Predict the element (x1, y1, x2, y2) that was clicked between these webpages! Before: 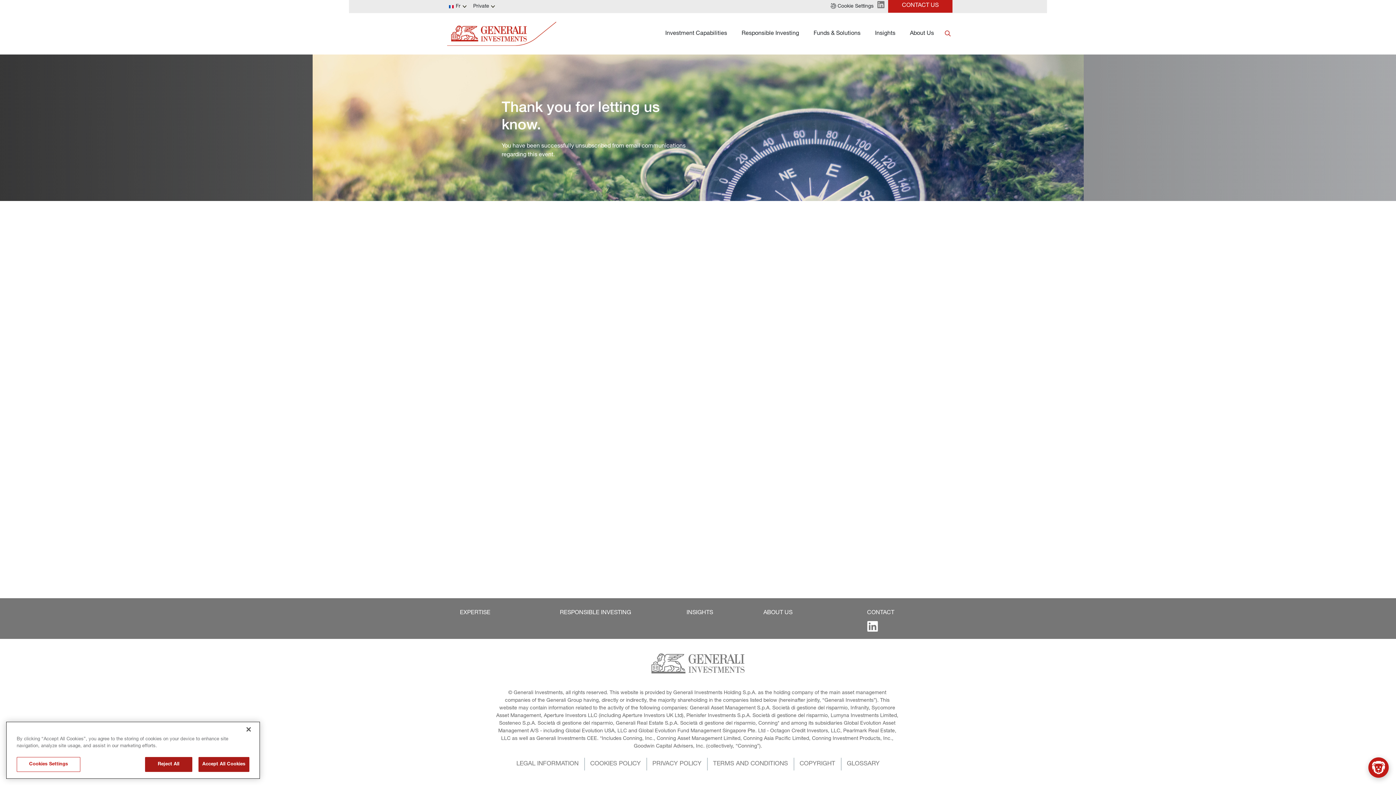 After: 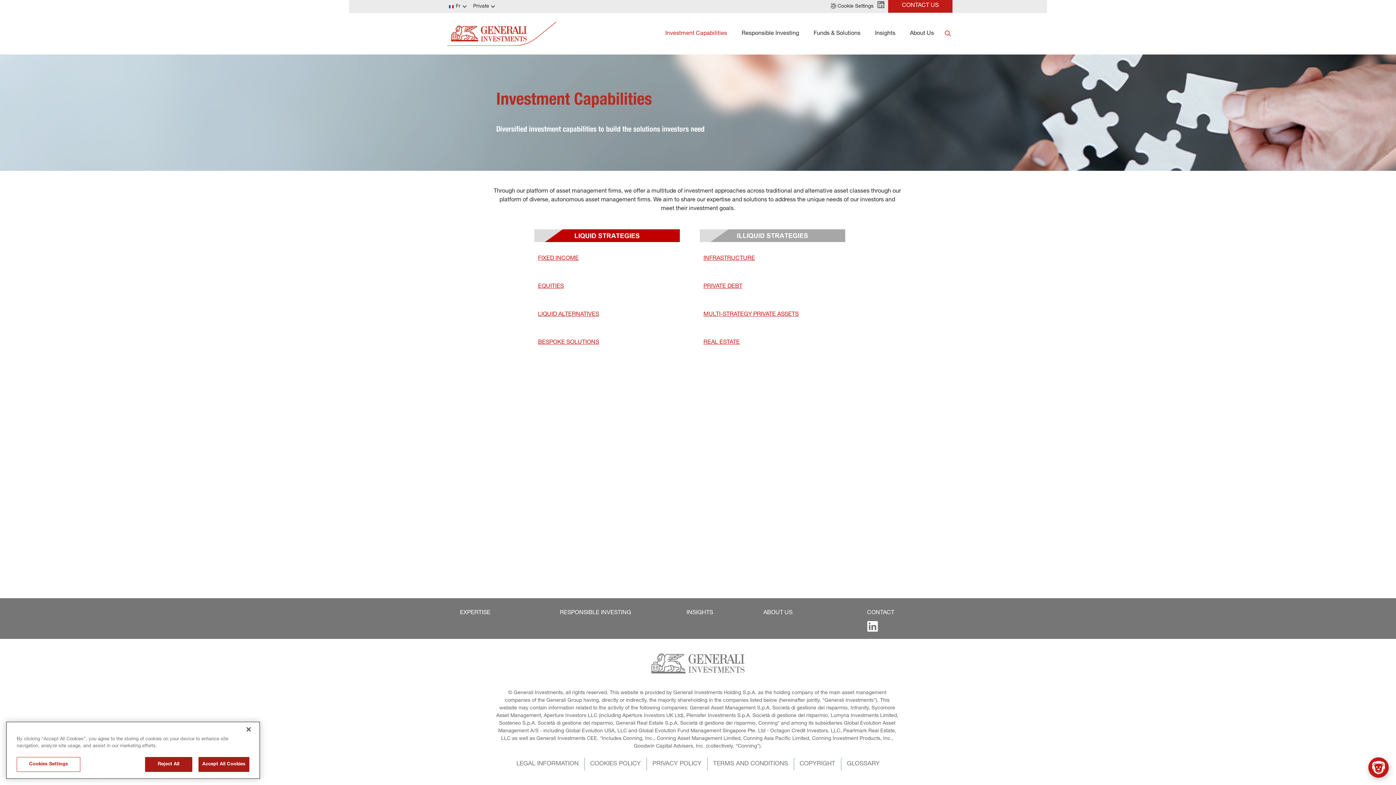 Action: bbox: (460, 605, 490, 621) label: EXPERTISE